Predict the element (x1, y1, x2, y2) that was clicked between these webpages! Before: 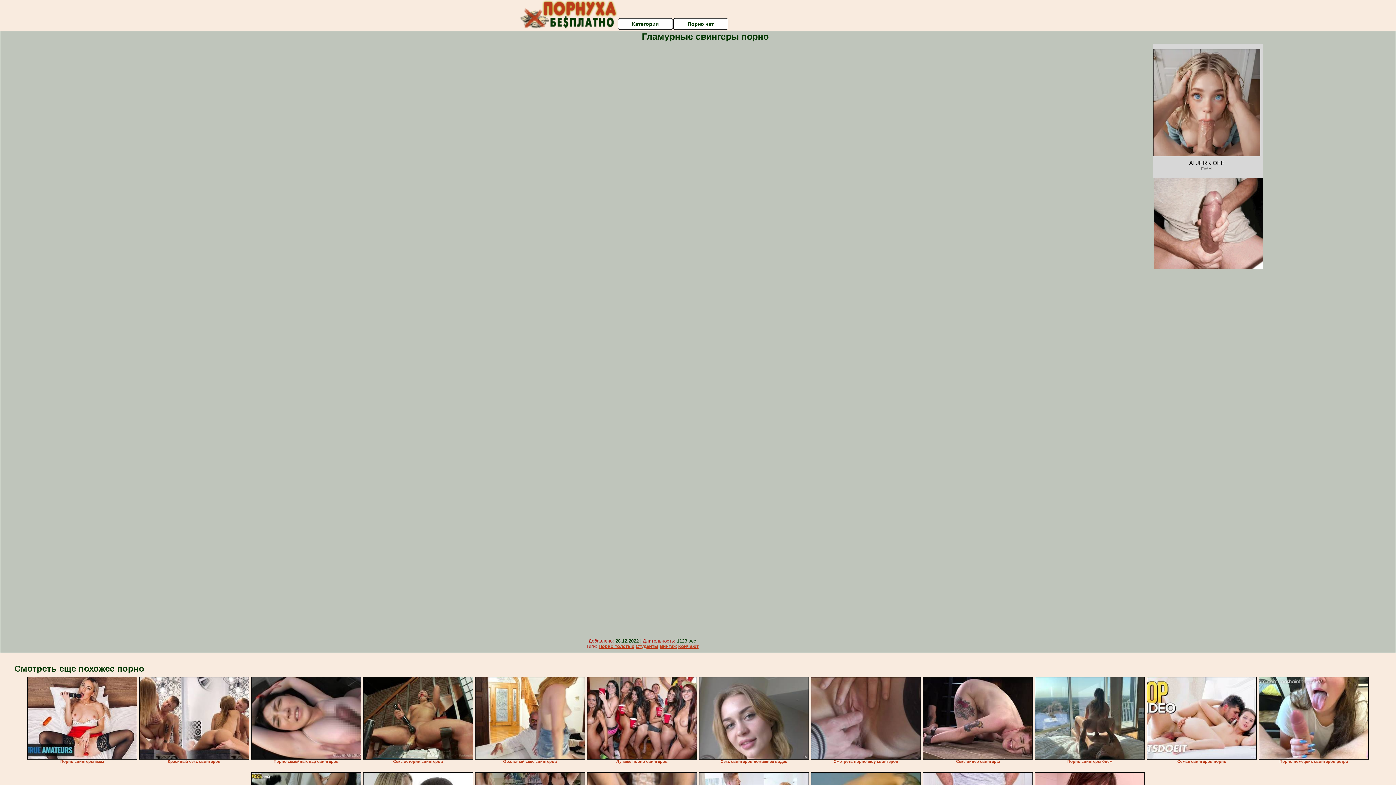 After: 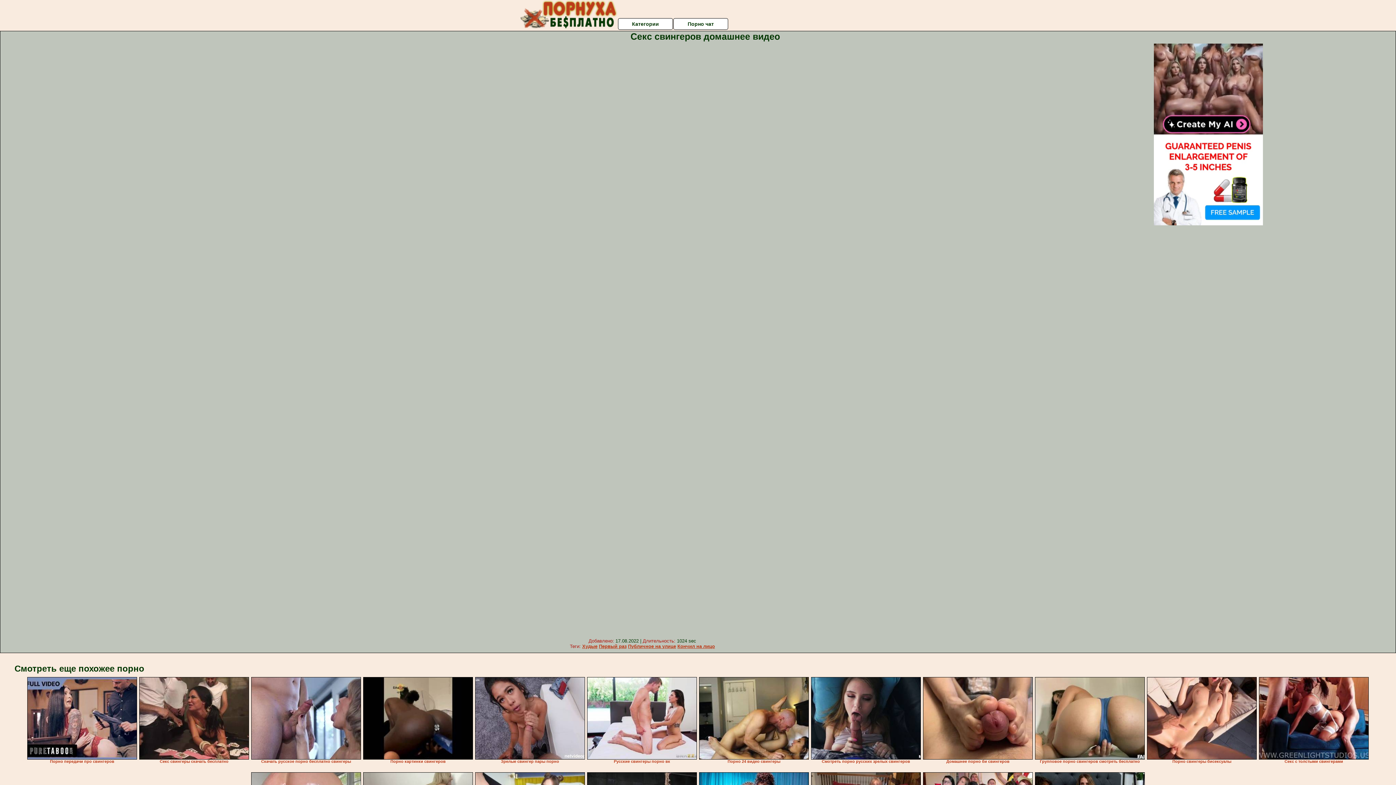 Action: bbox: (699, 677, 809, 760)